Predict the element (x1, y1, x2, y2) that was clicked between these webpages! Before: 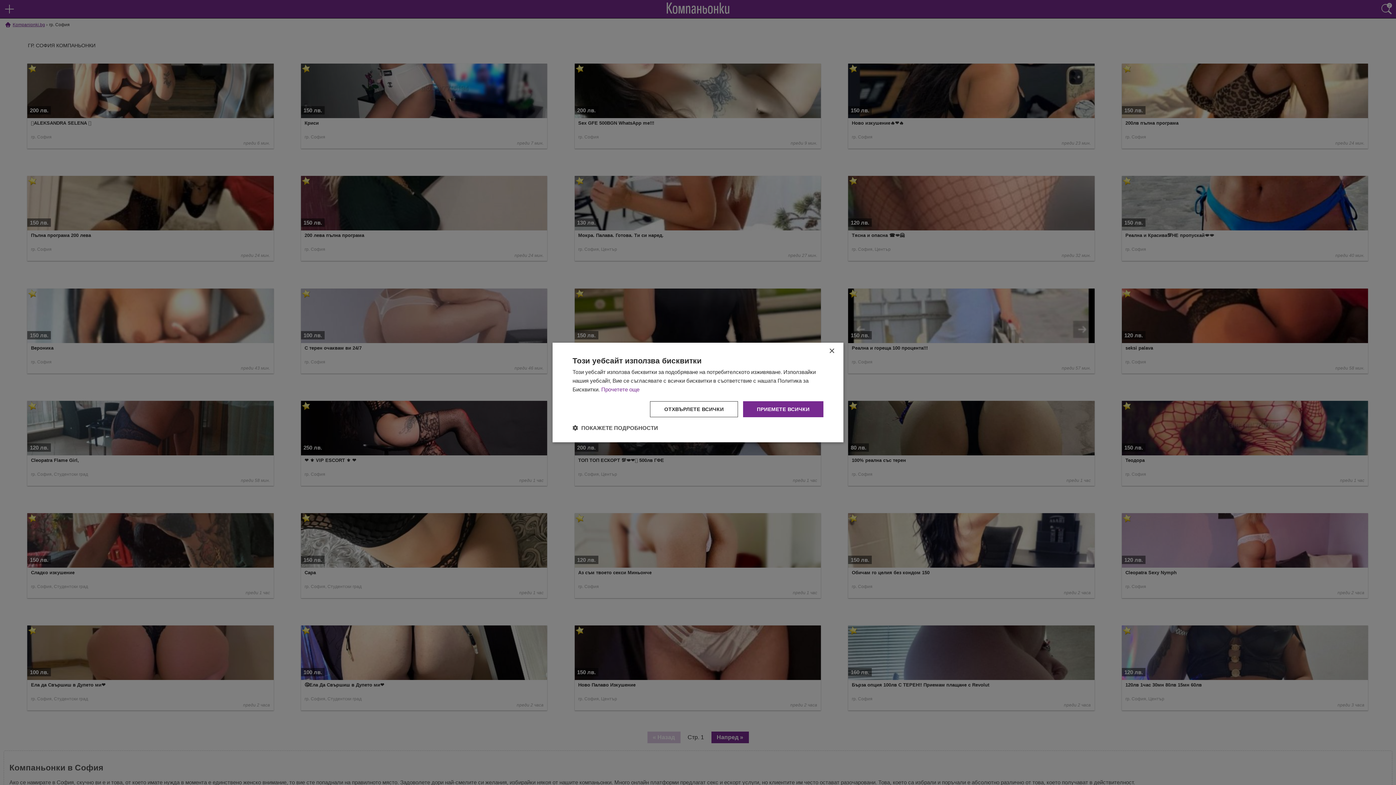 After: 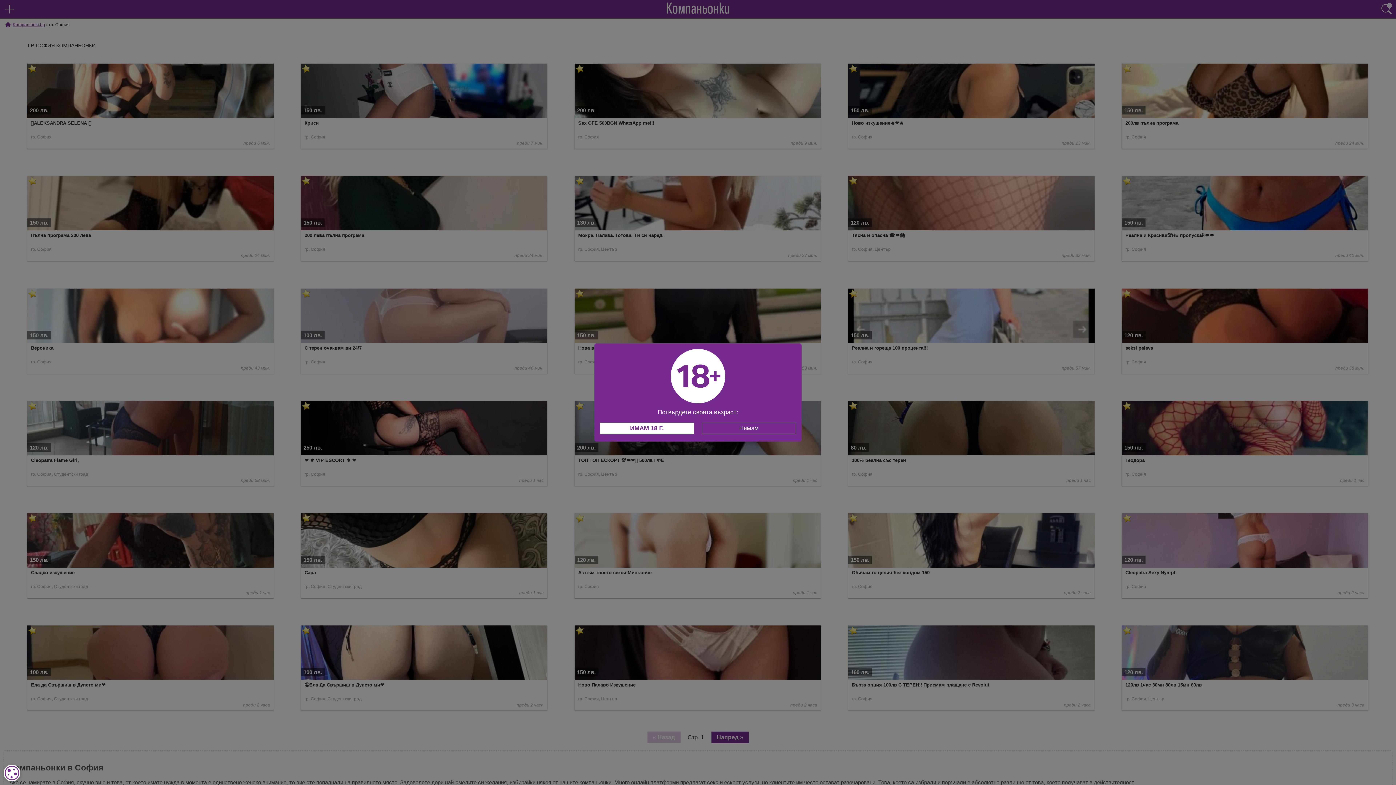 Action: bbox: (650, 401, 738, 417) label: ОТХВЪРЛЕТЕ ВСИЧКИ